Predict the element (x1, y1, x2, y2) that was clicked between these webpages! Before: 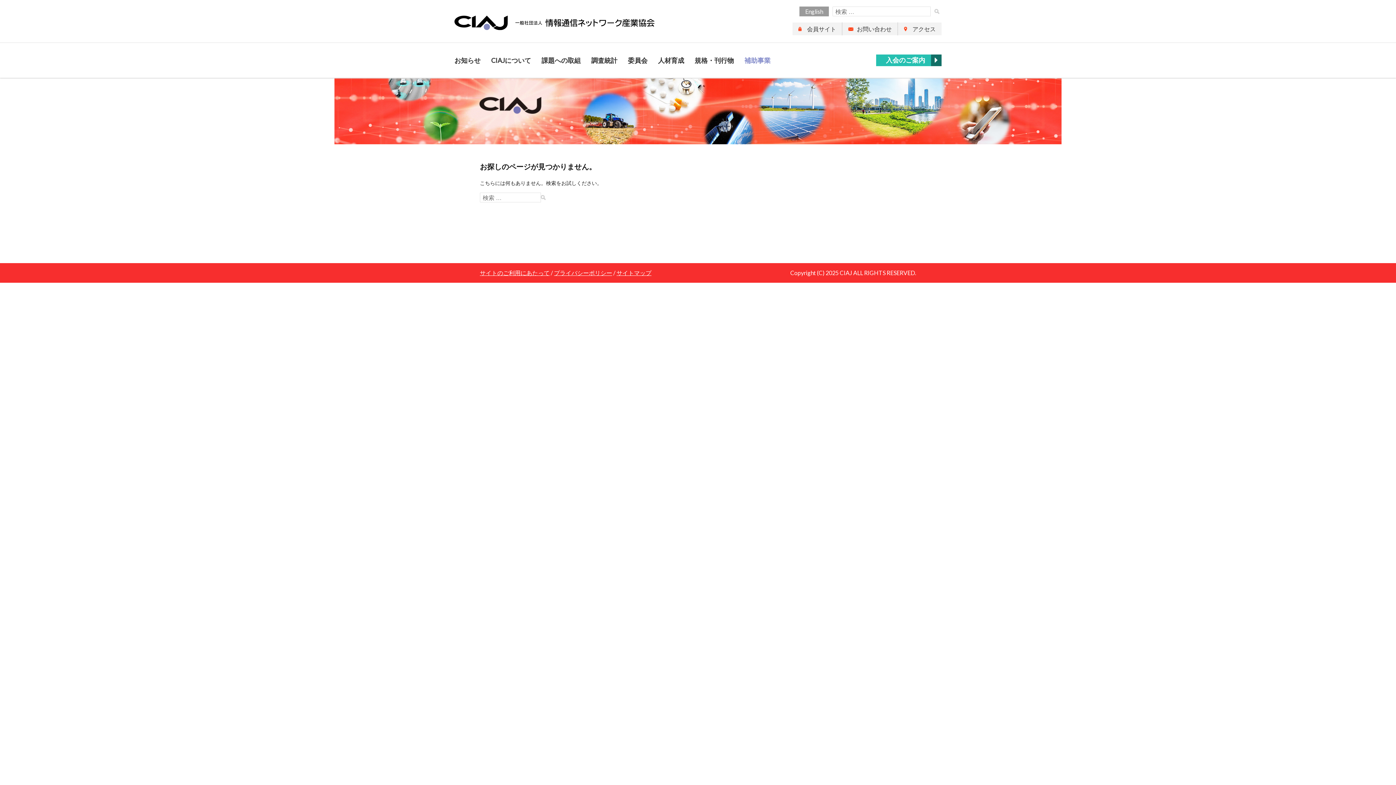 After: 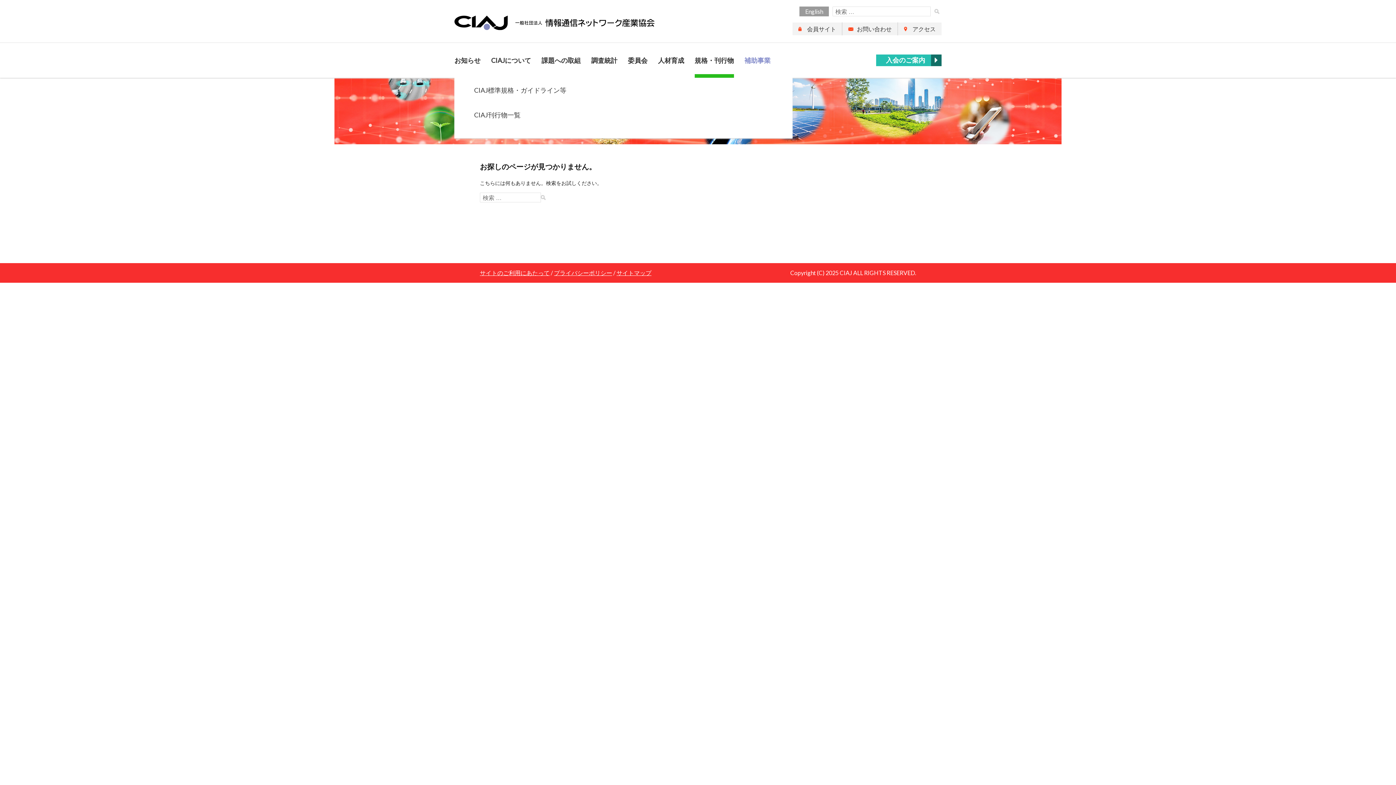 Action: bbox: (694, 42, 734, 77) label: 規格・刊行物